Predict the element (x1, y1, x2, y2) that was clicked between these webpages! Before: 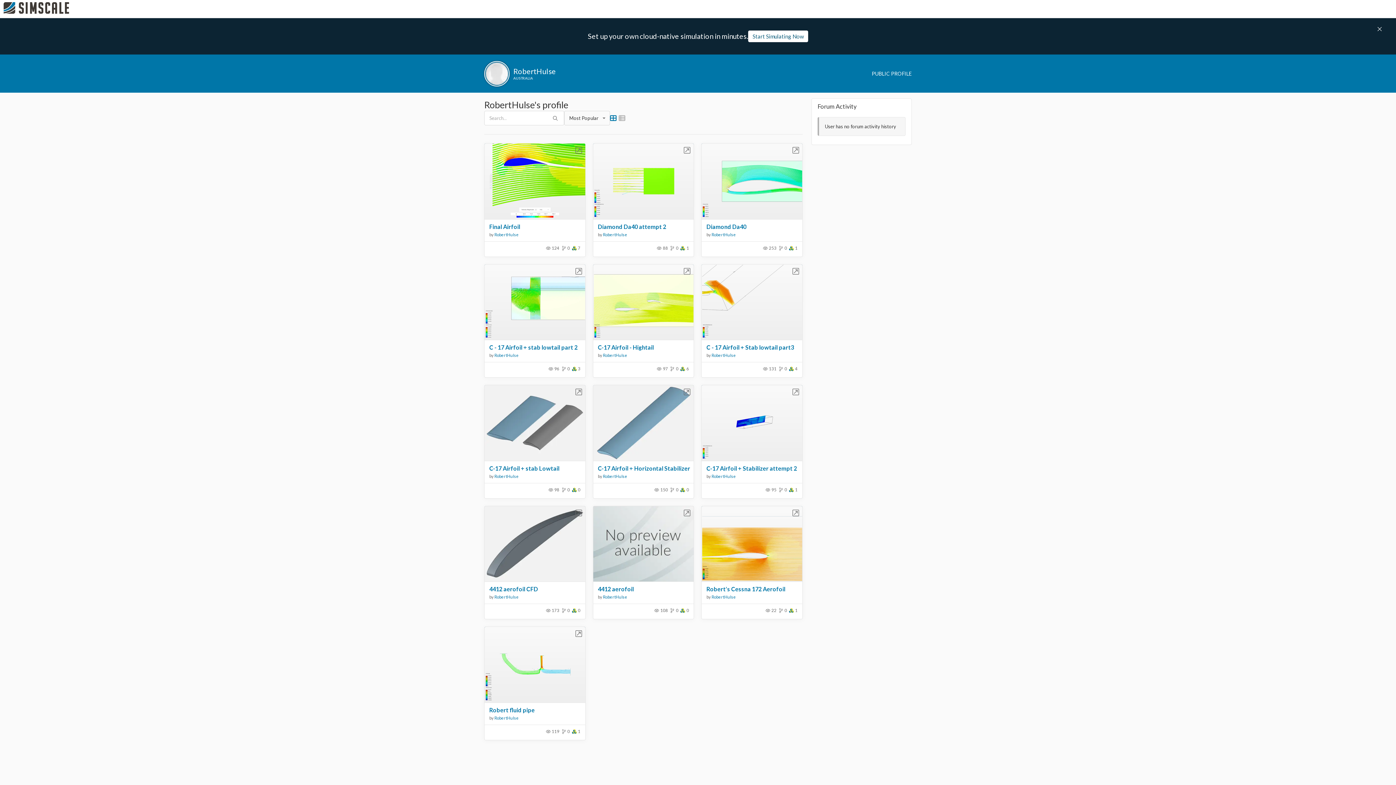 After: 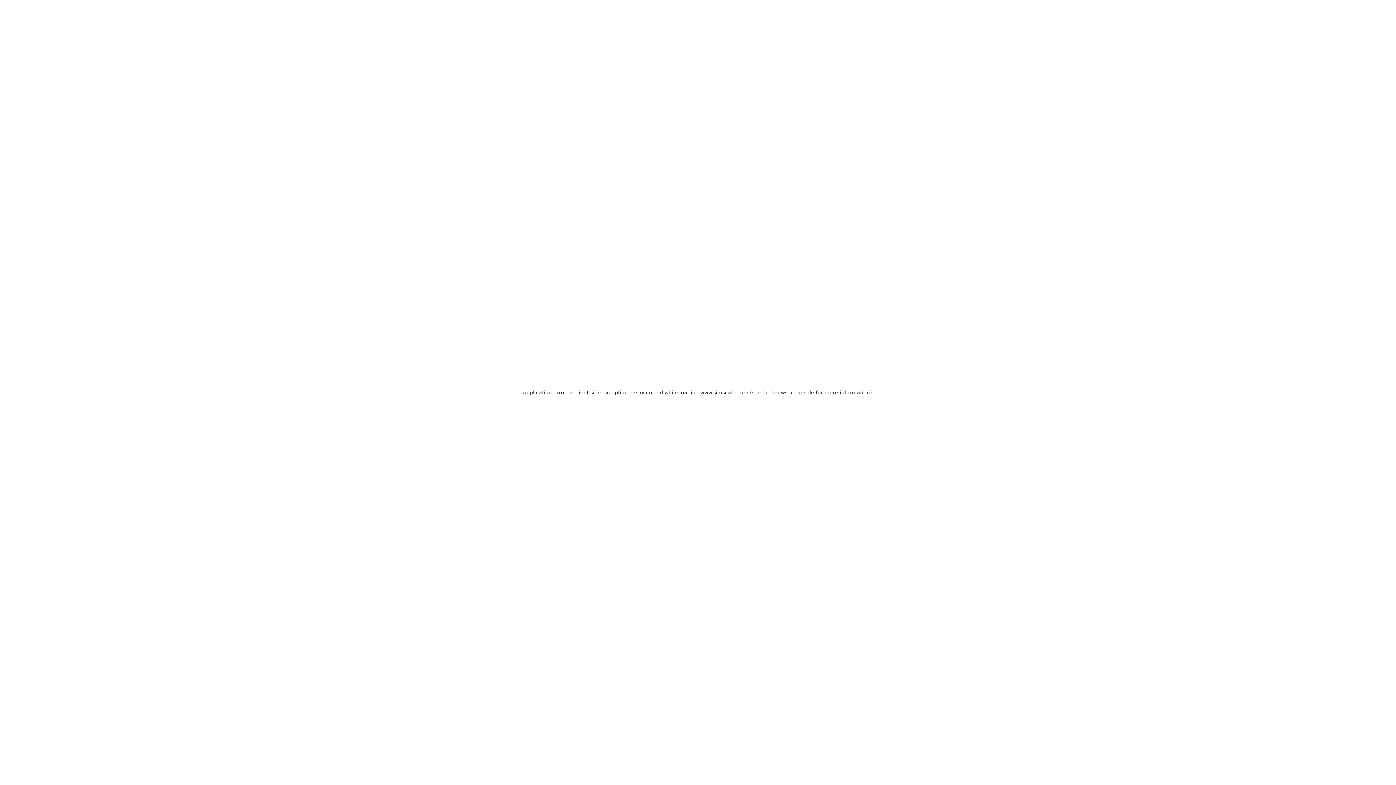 Action: bbox: (3, 2, 69, 15)